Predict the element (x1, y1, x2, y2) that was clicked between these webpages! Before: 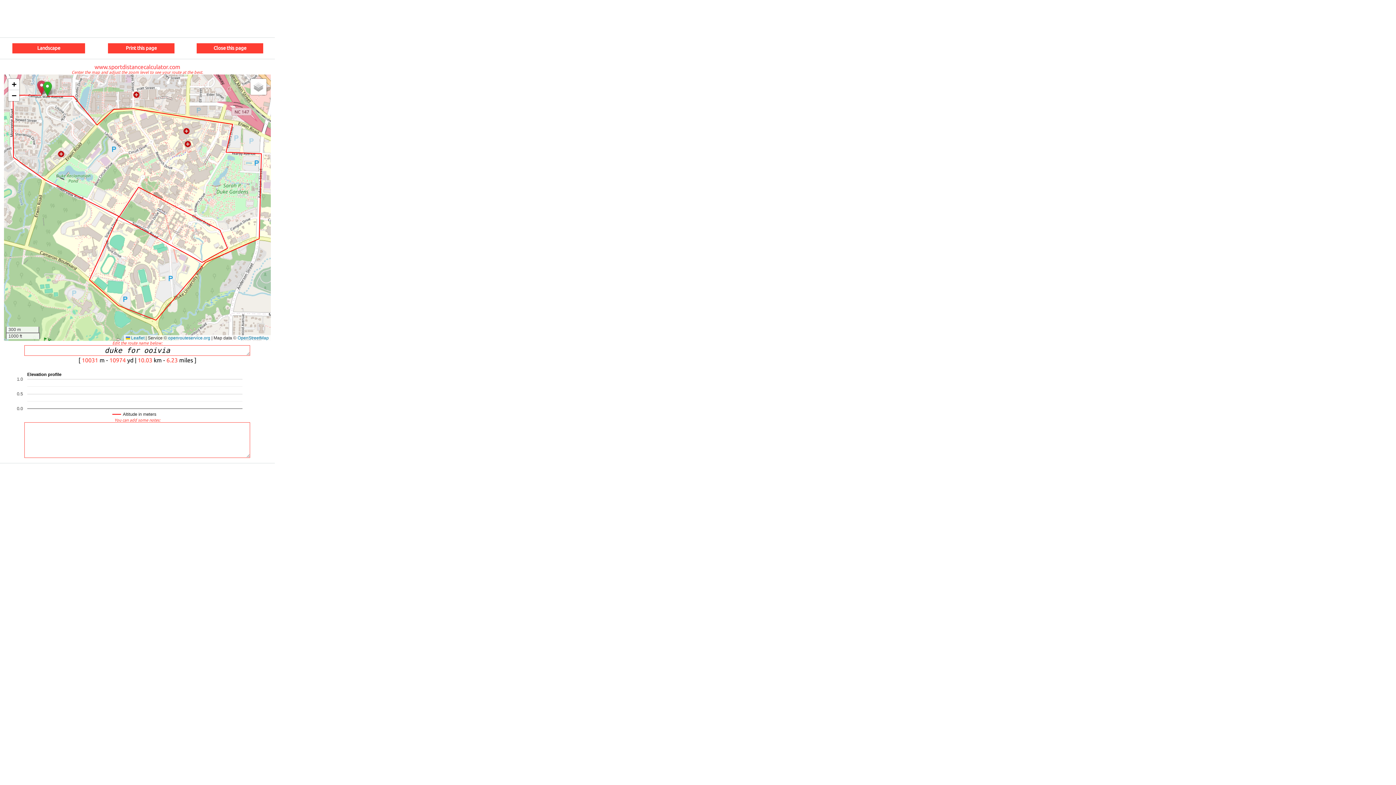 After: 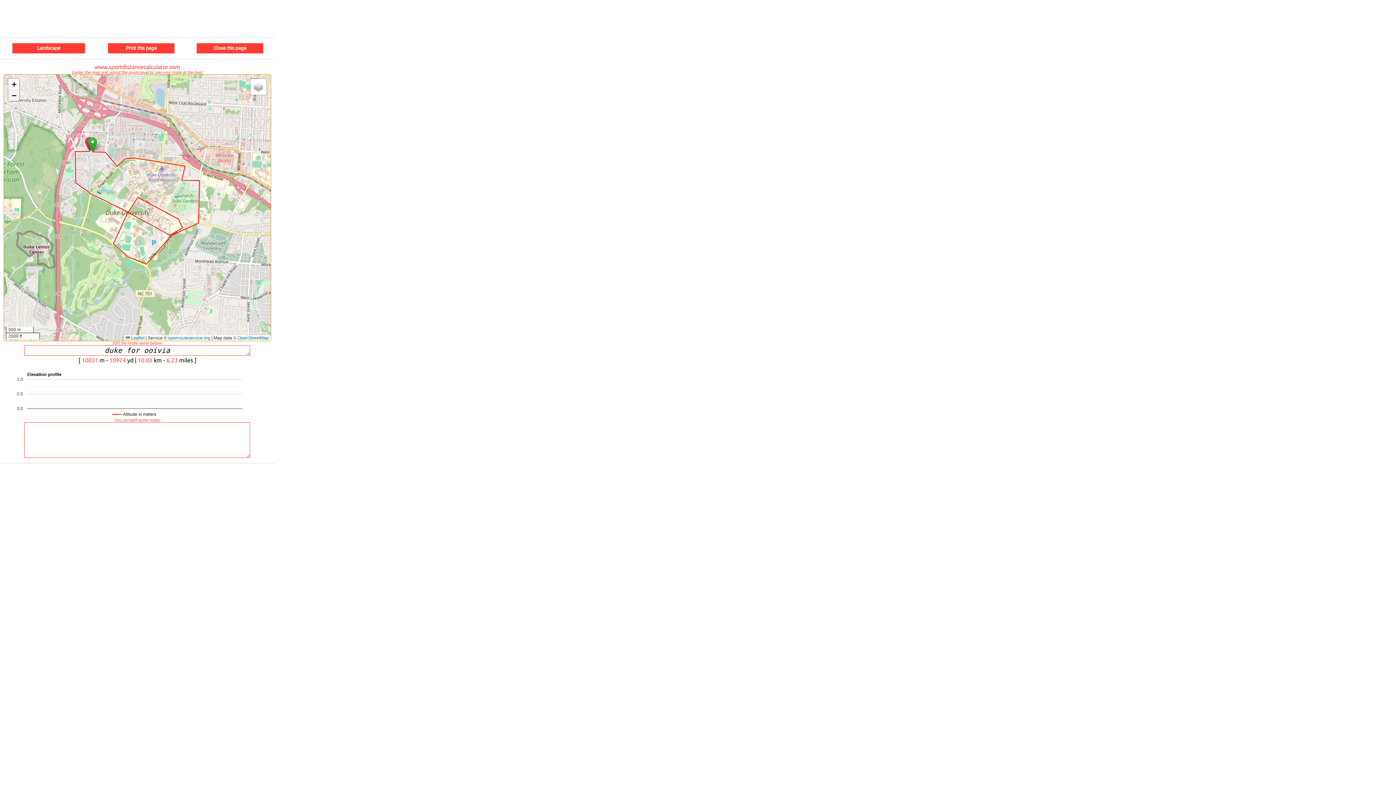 Action: bbox: (8, 90, 19, 101) label: Zoom out